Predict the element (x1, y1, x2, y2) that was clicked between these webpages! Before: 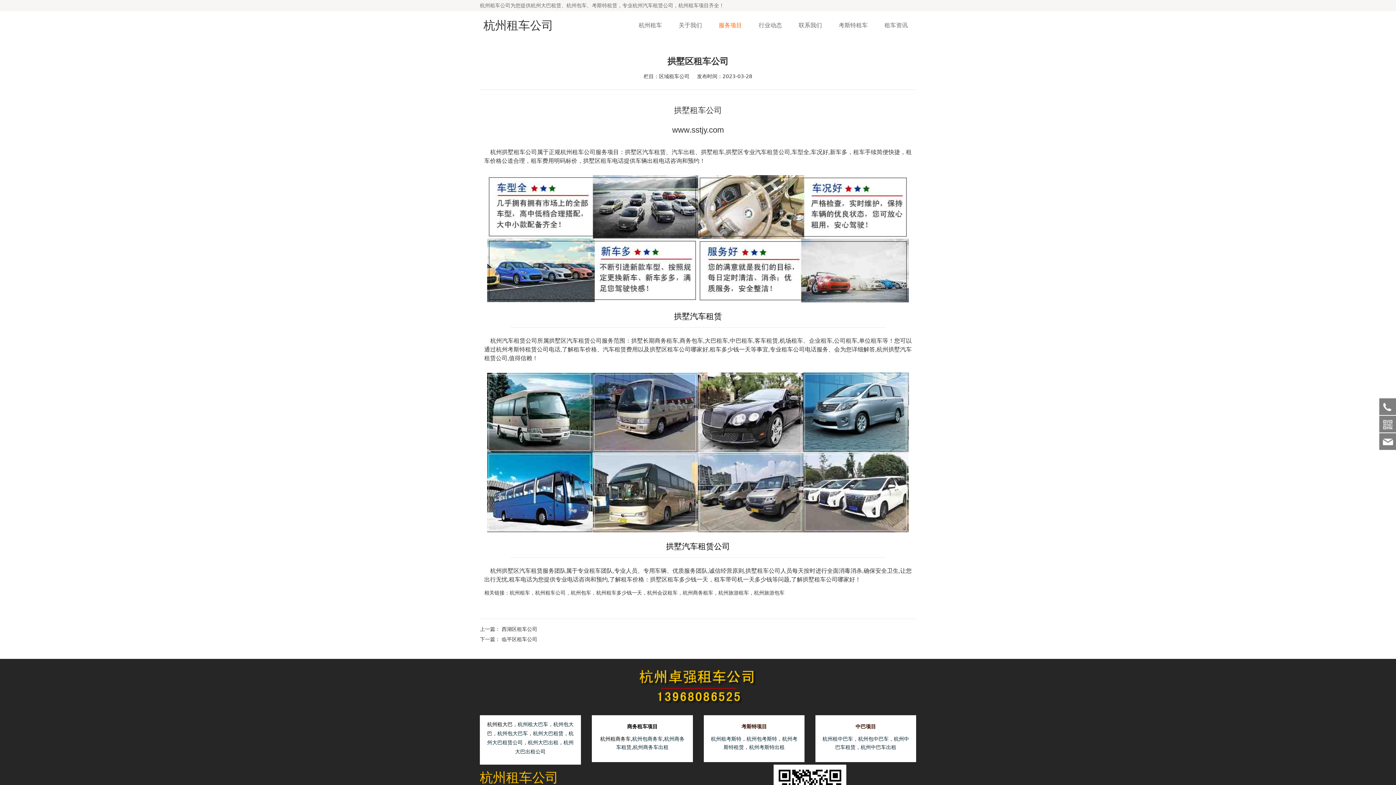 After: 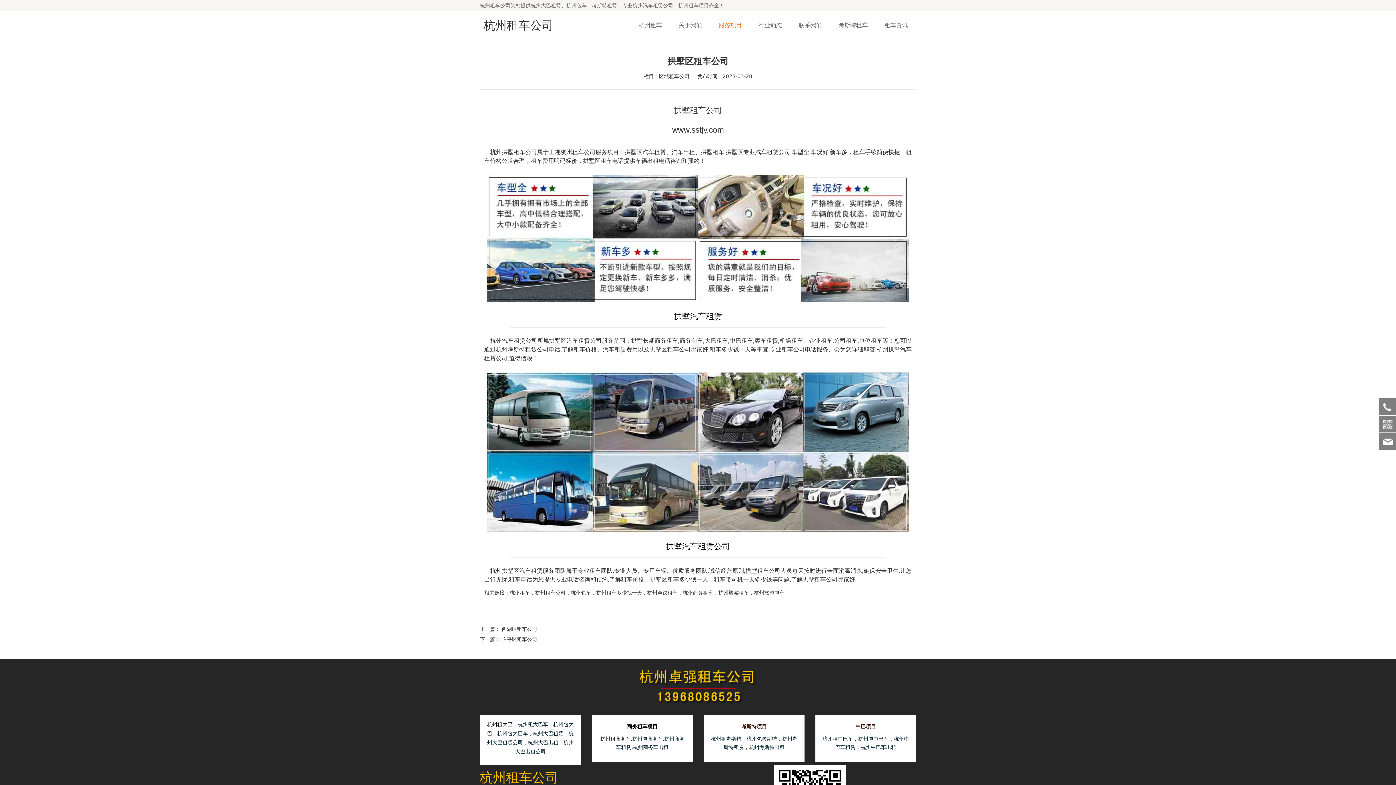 Action: label: 杭州租商务车 bbox: (600, 736, 630, 742)